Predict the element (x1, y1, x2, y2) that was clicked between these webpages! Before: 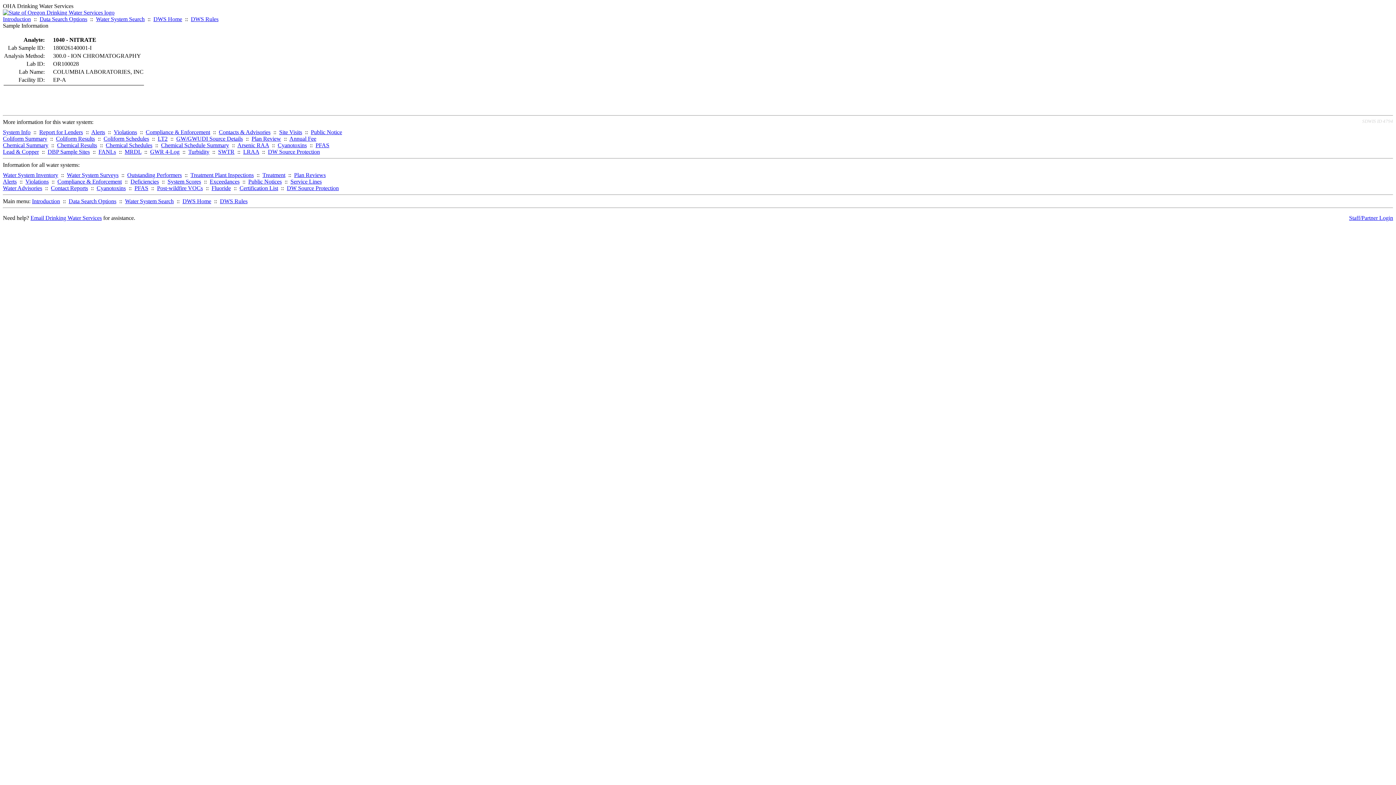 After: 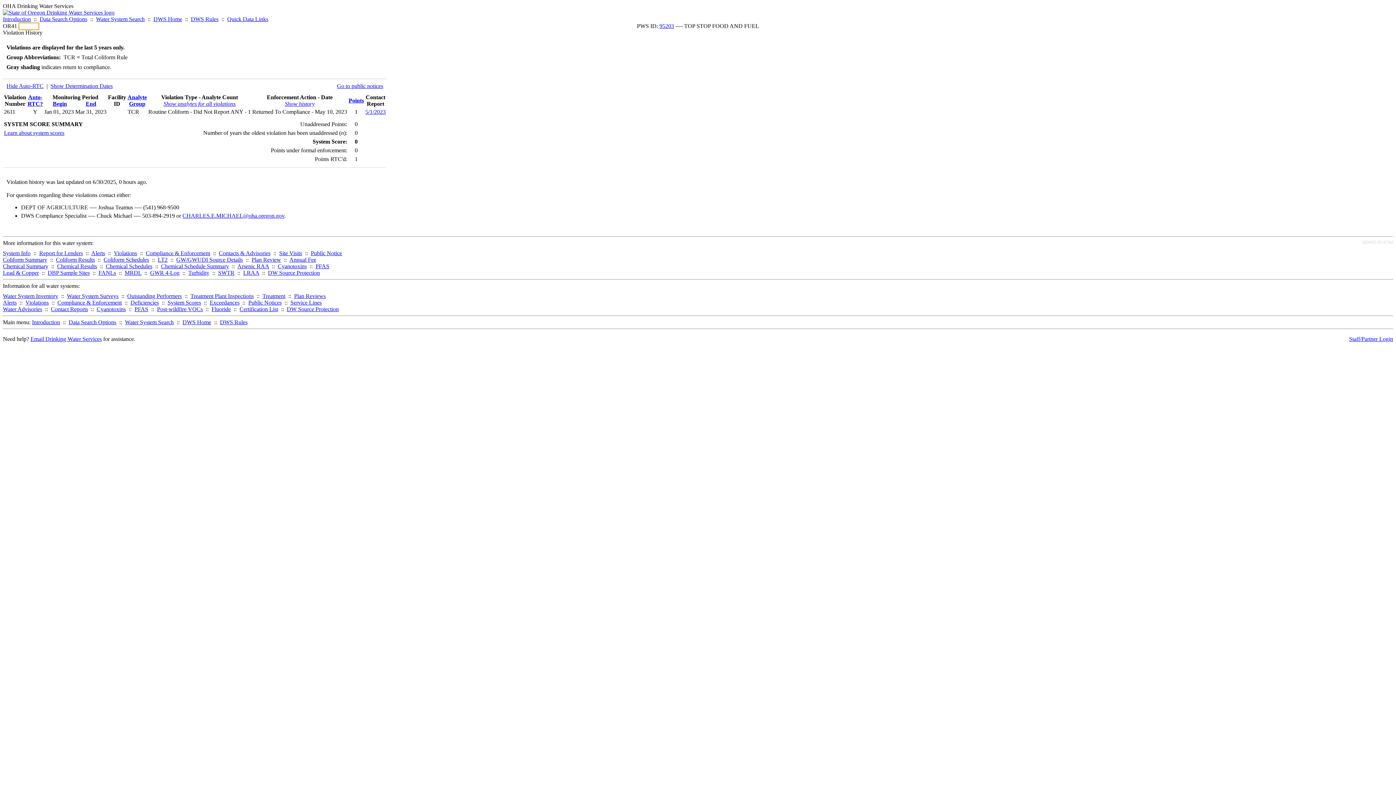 Action: bbox: (113, 129, 137, 135) label: Violations